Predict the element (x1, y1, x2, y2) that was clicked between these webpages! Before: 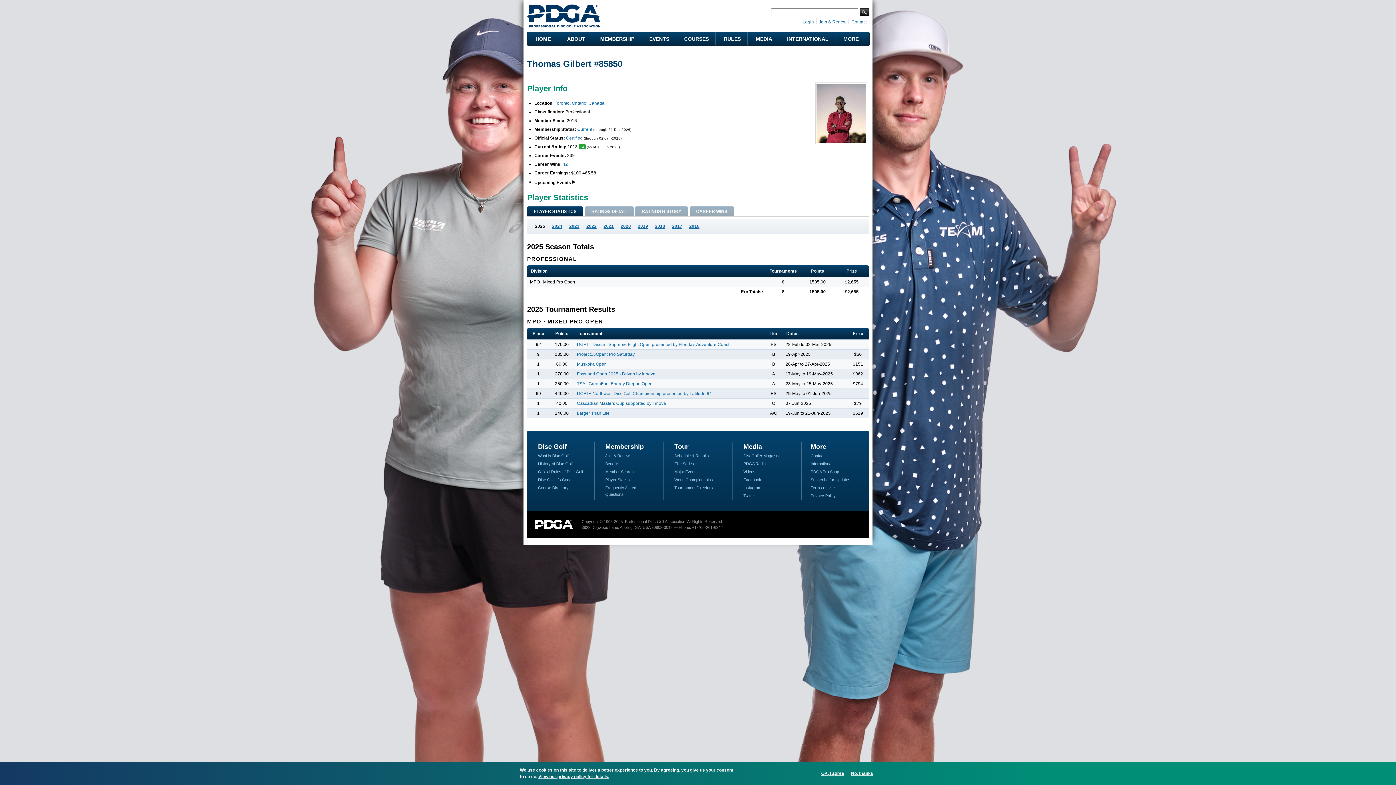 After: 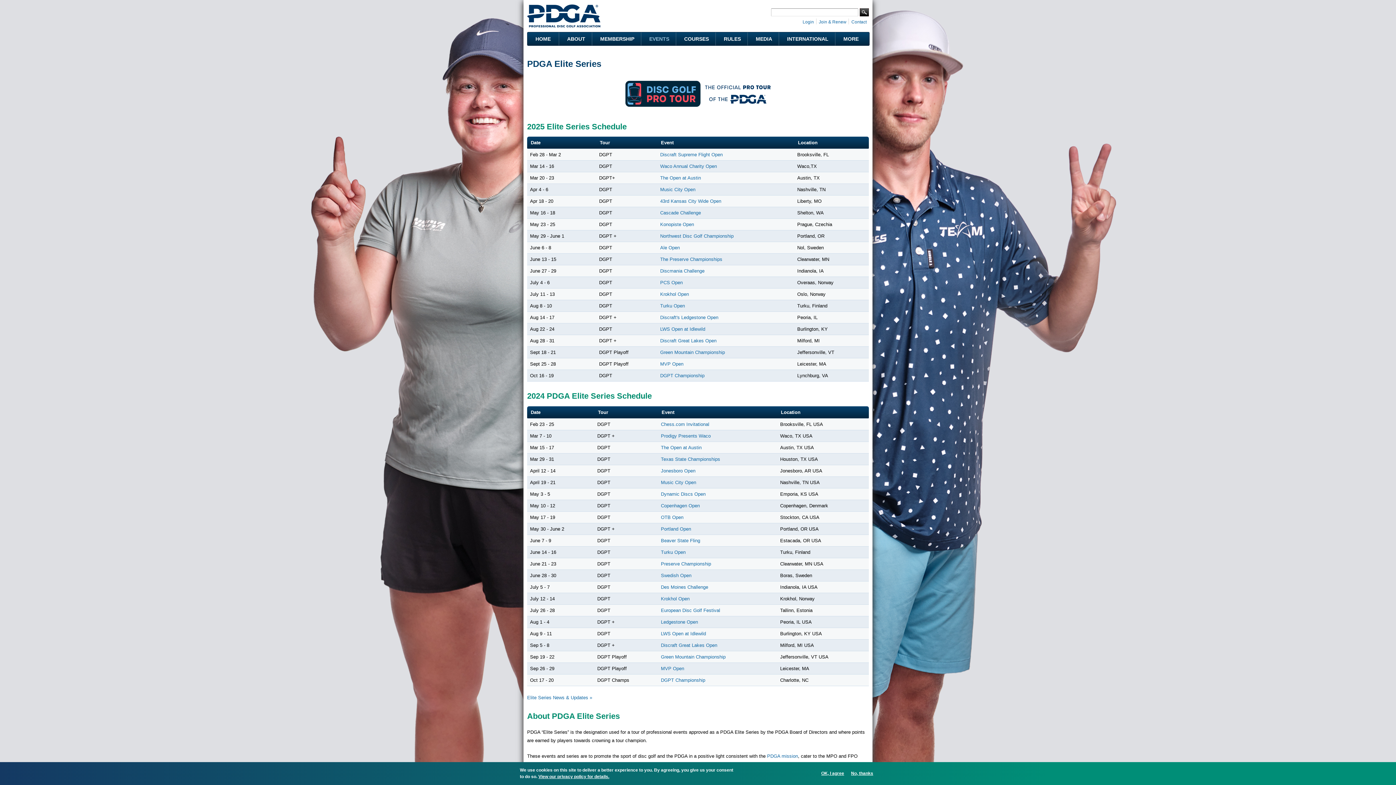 Action: bbox: (674, 461, 694, 466) label: Elite Series